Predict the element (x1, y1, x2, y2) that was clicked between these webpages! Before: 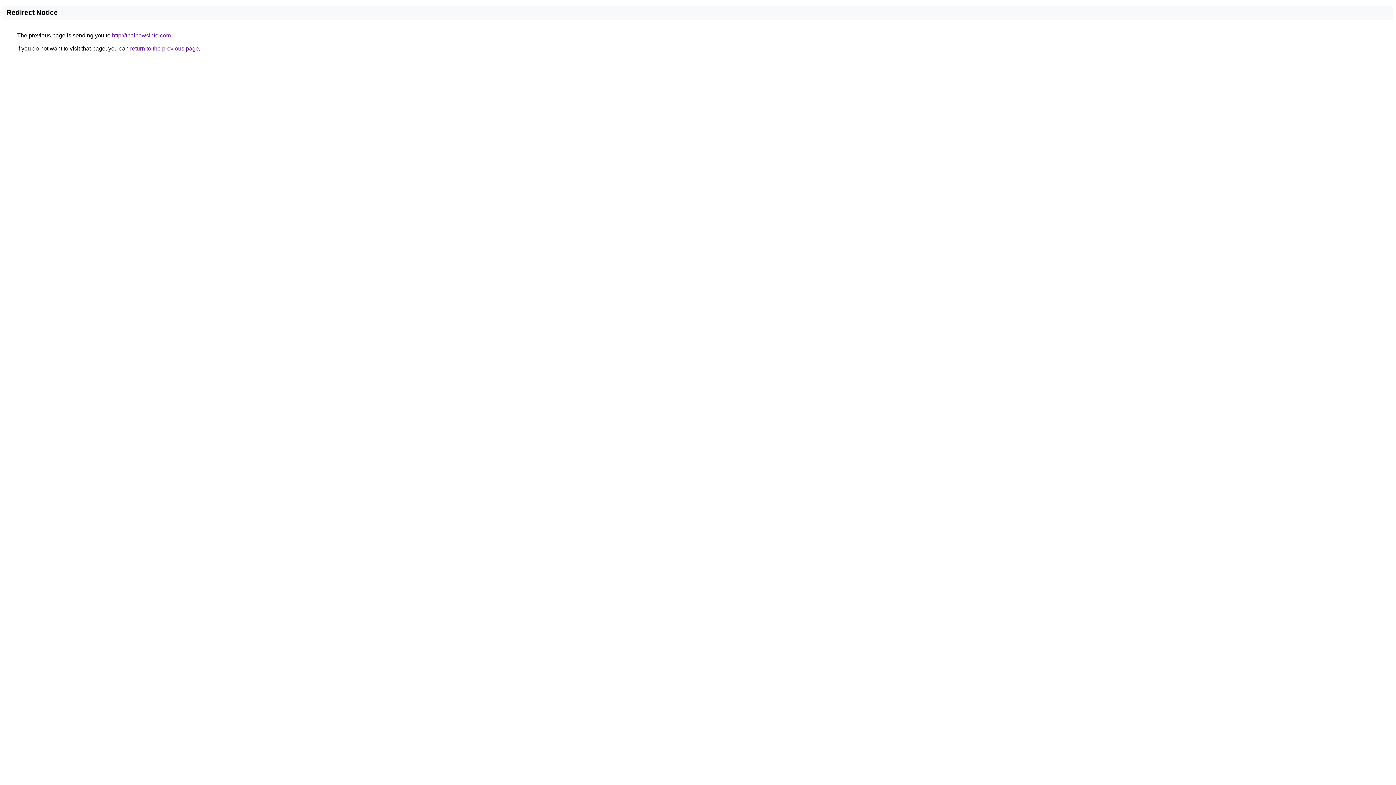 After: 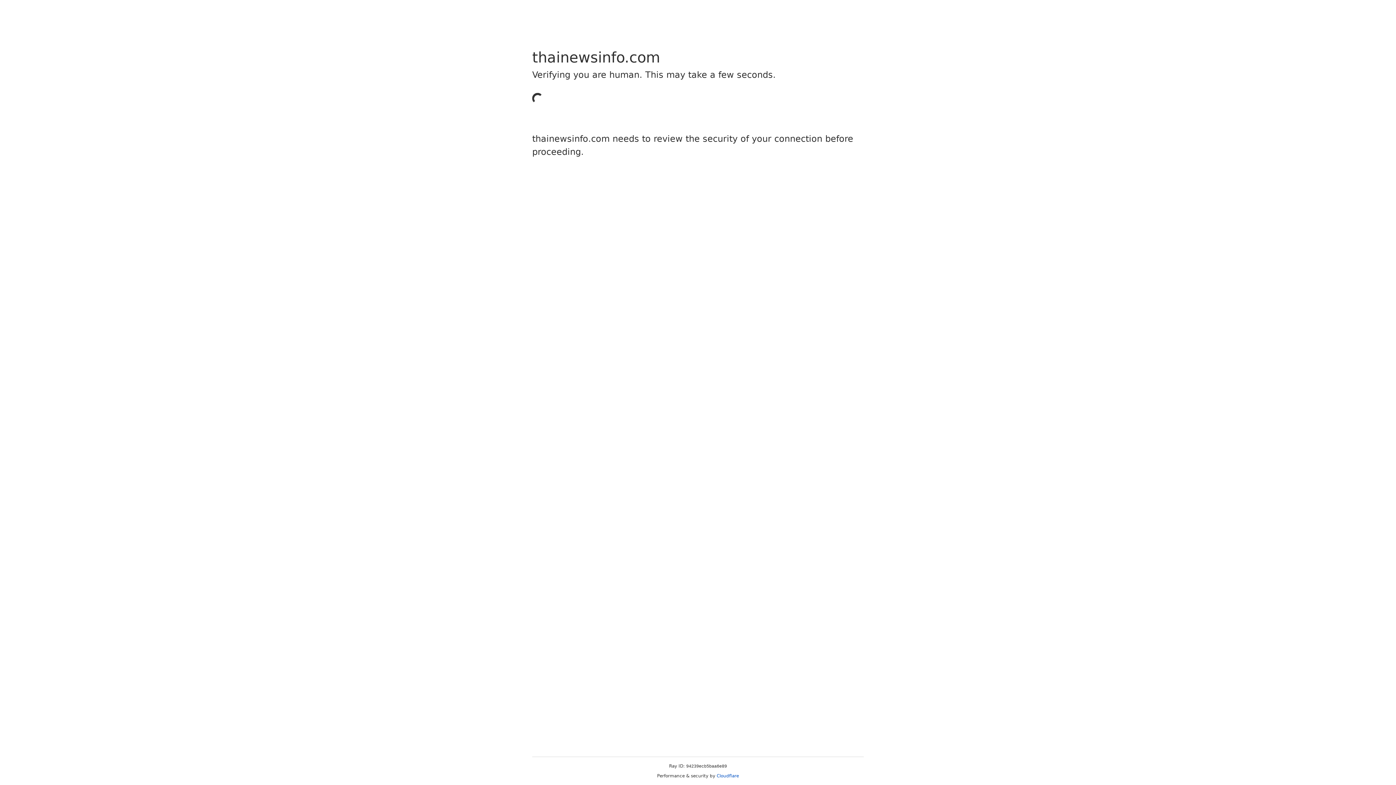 Action: label: http://thainewsinfo.com bbox: (112, 32, 170, 38)